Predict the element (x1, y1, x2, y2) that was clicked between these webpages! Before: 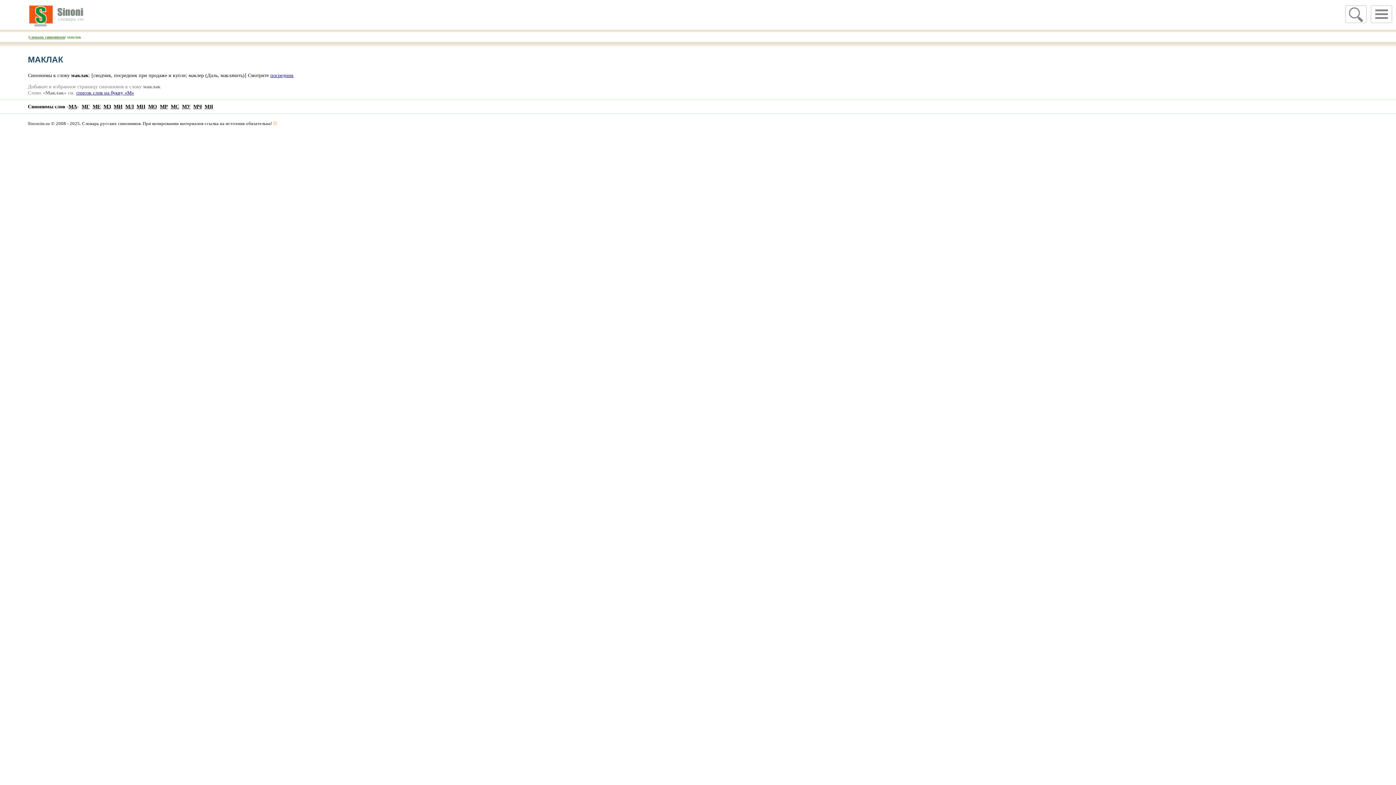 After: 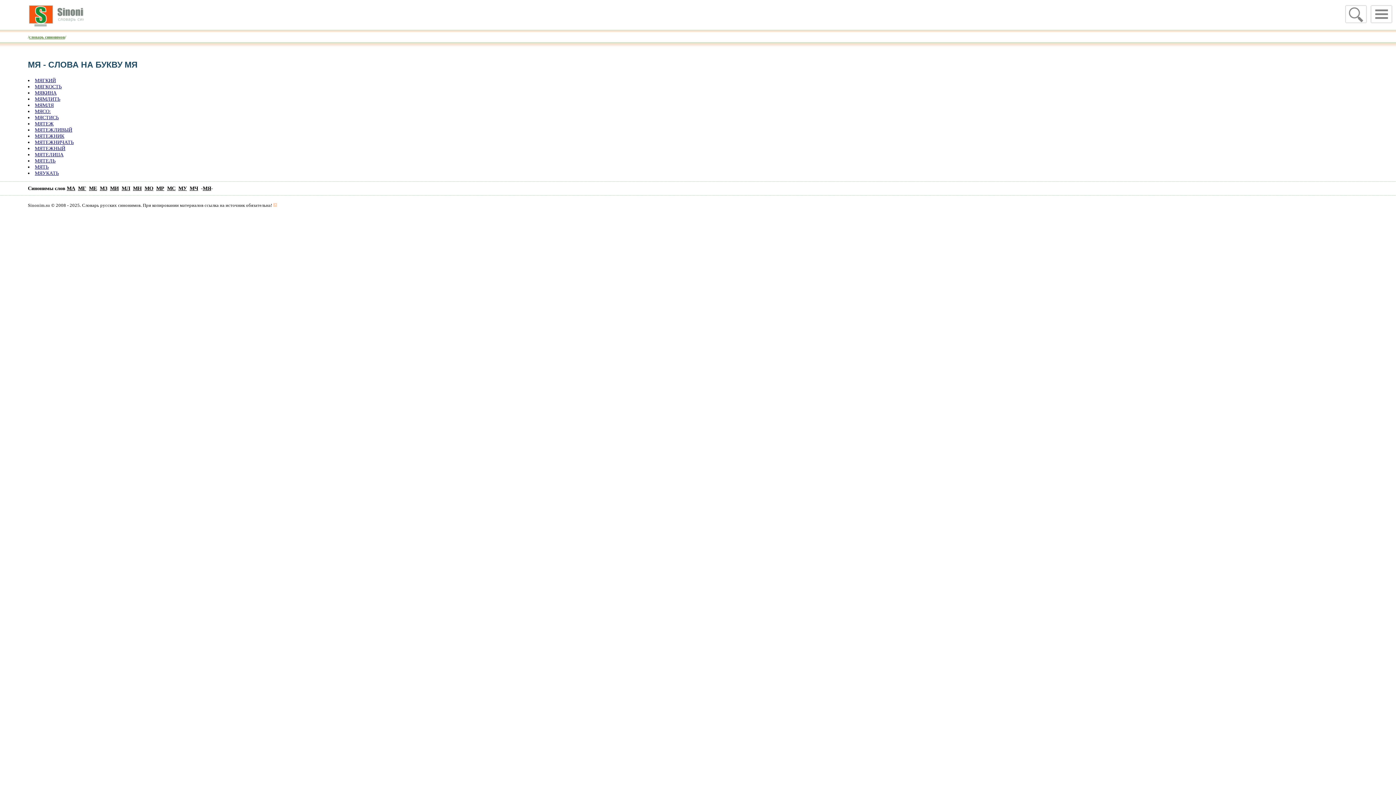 Action: label: МЯ bbox: (204, 103, 213, 109)